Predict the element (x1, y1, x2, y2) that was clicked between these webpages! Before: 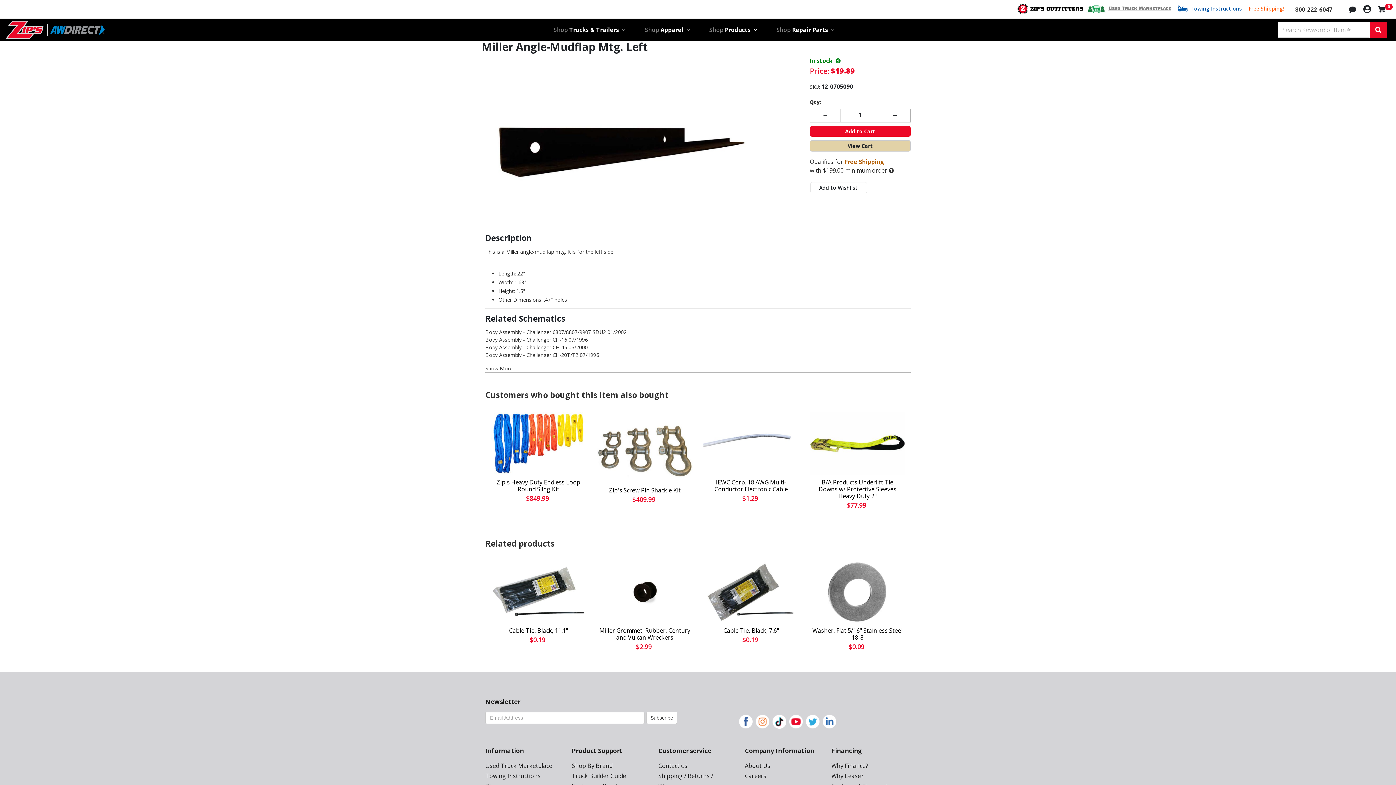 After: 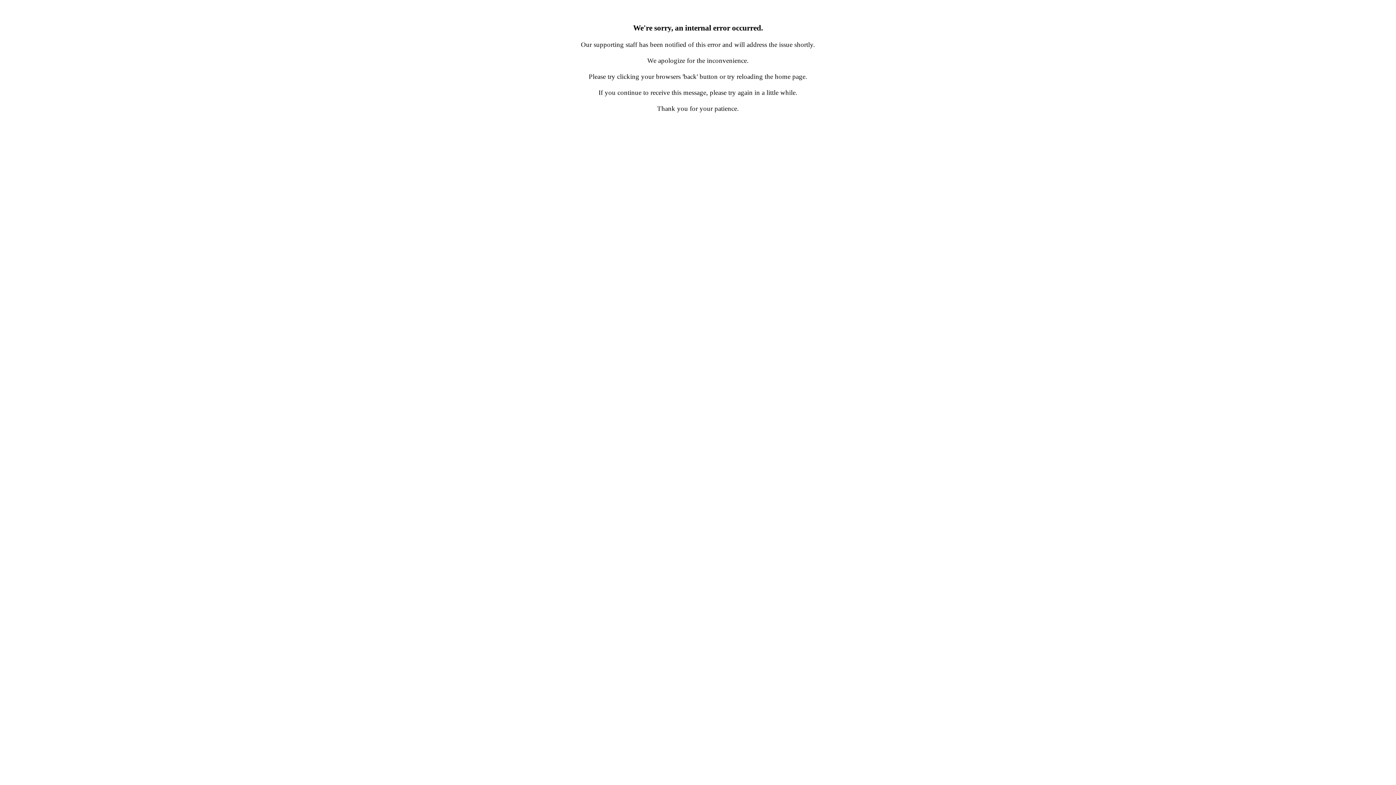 Action: label: Careers bbox: (745, 772, 766, 780)